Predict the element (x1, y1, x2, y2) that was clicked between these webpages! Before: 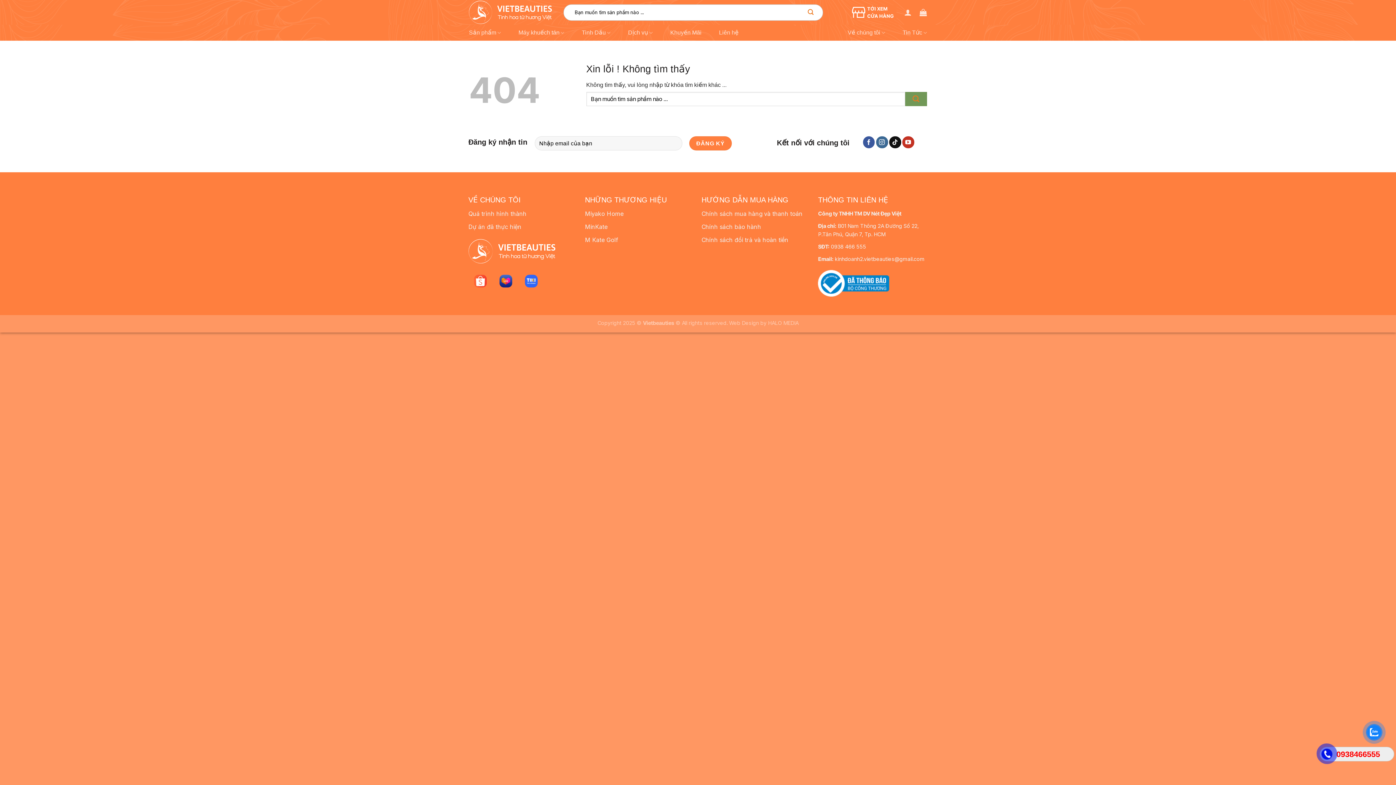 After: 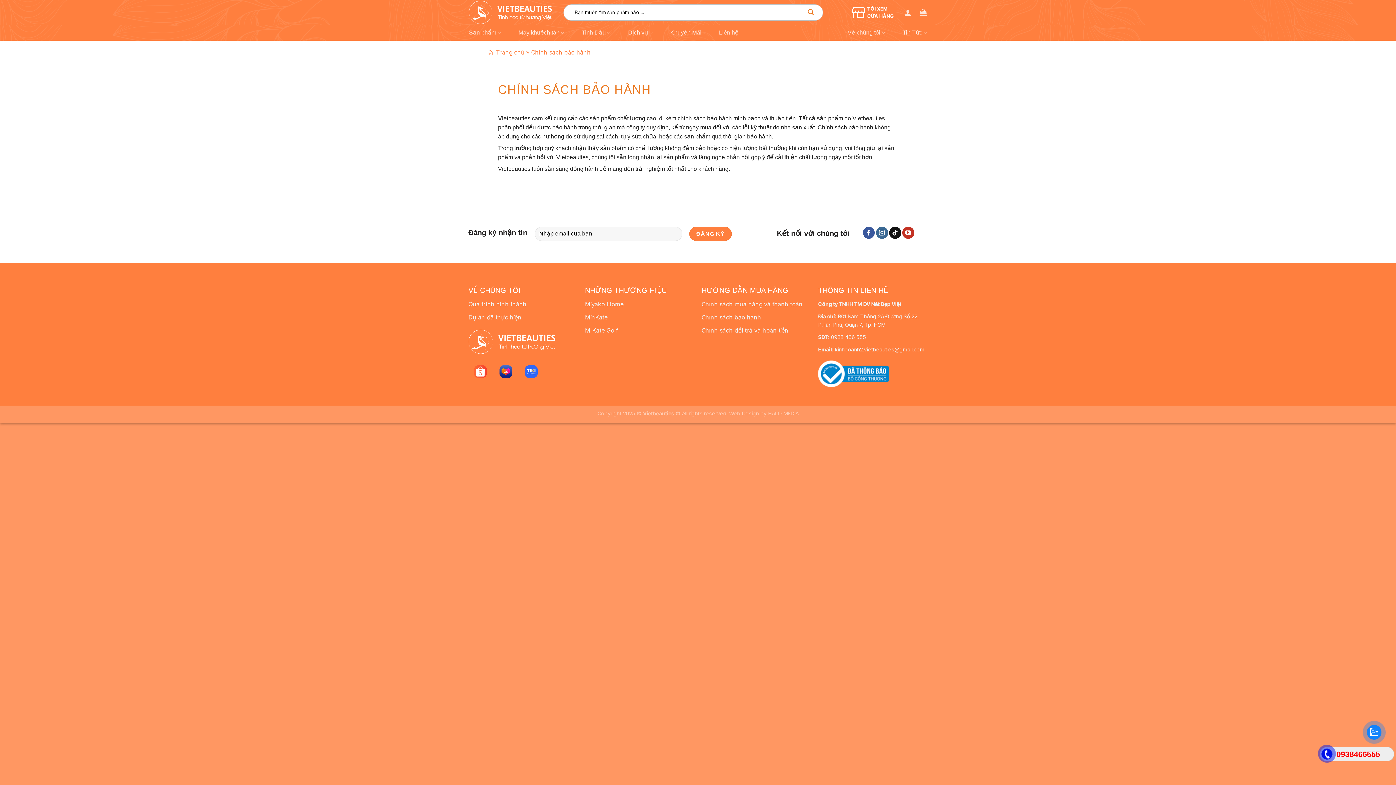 Action: label: Chính sách bảo hành bbox: (701, 223, 761, 230)